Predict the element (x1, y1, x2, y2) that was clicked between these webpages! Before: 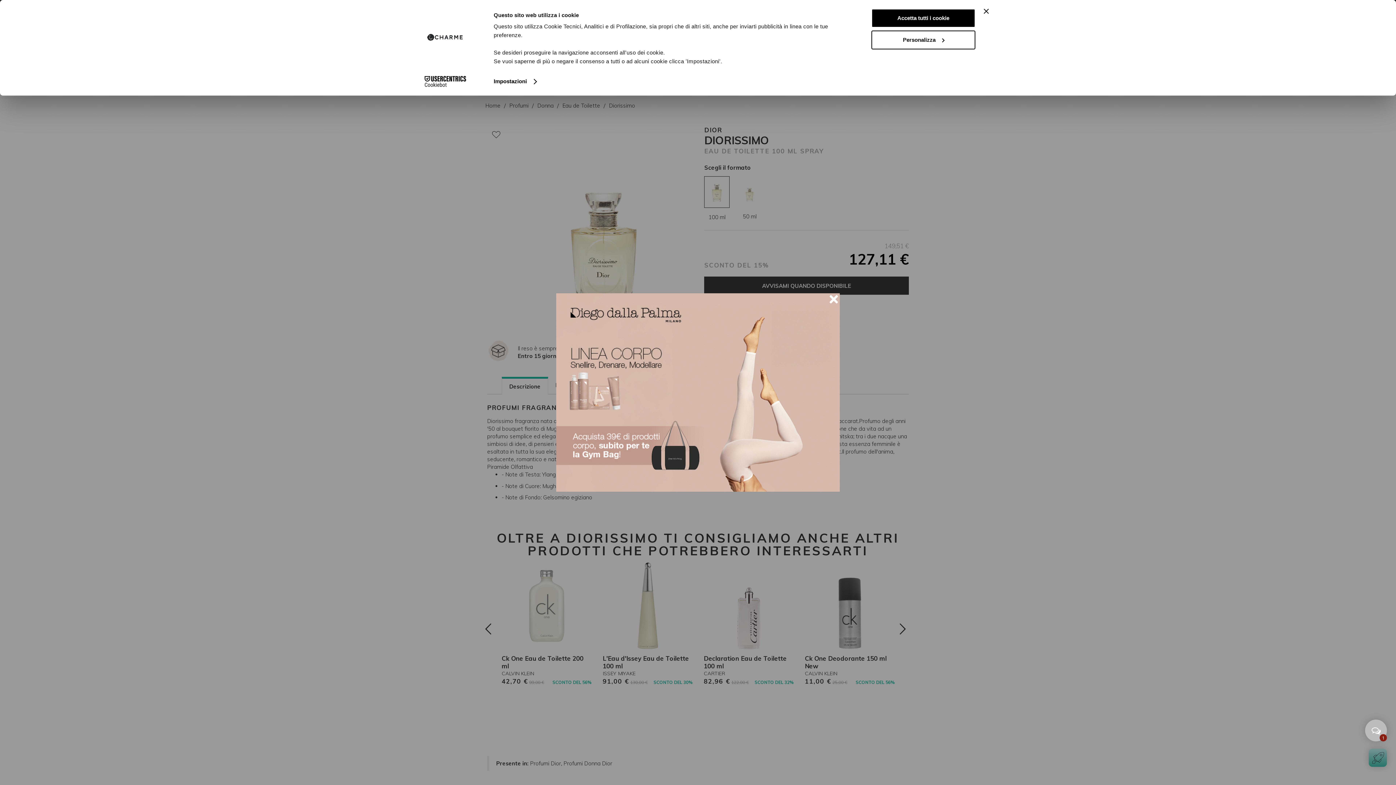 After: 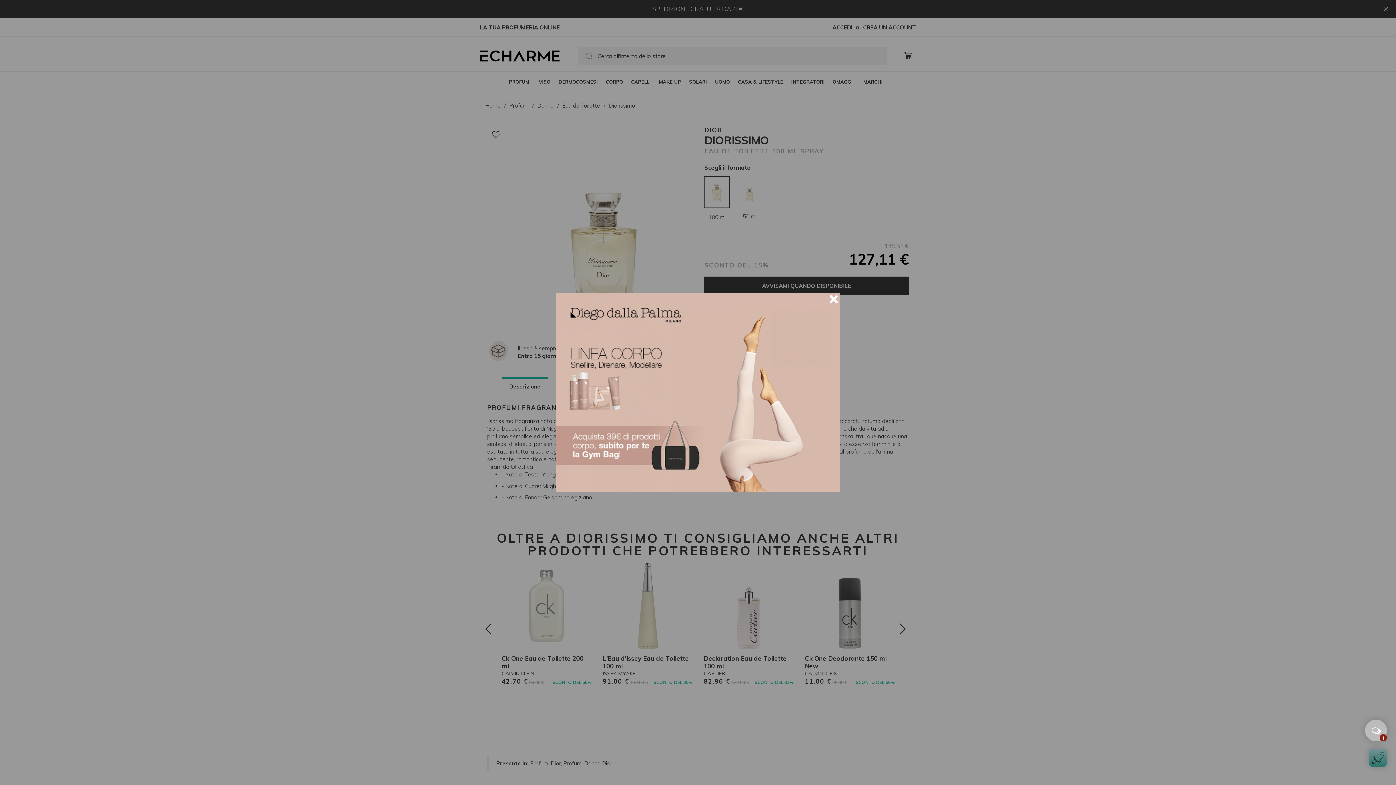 Action: bbox: (984, 8, 989, 13) label: Chiudi banner